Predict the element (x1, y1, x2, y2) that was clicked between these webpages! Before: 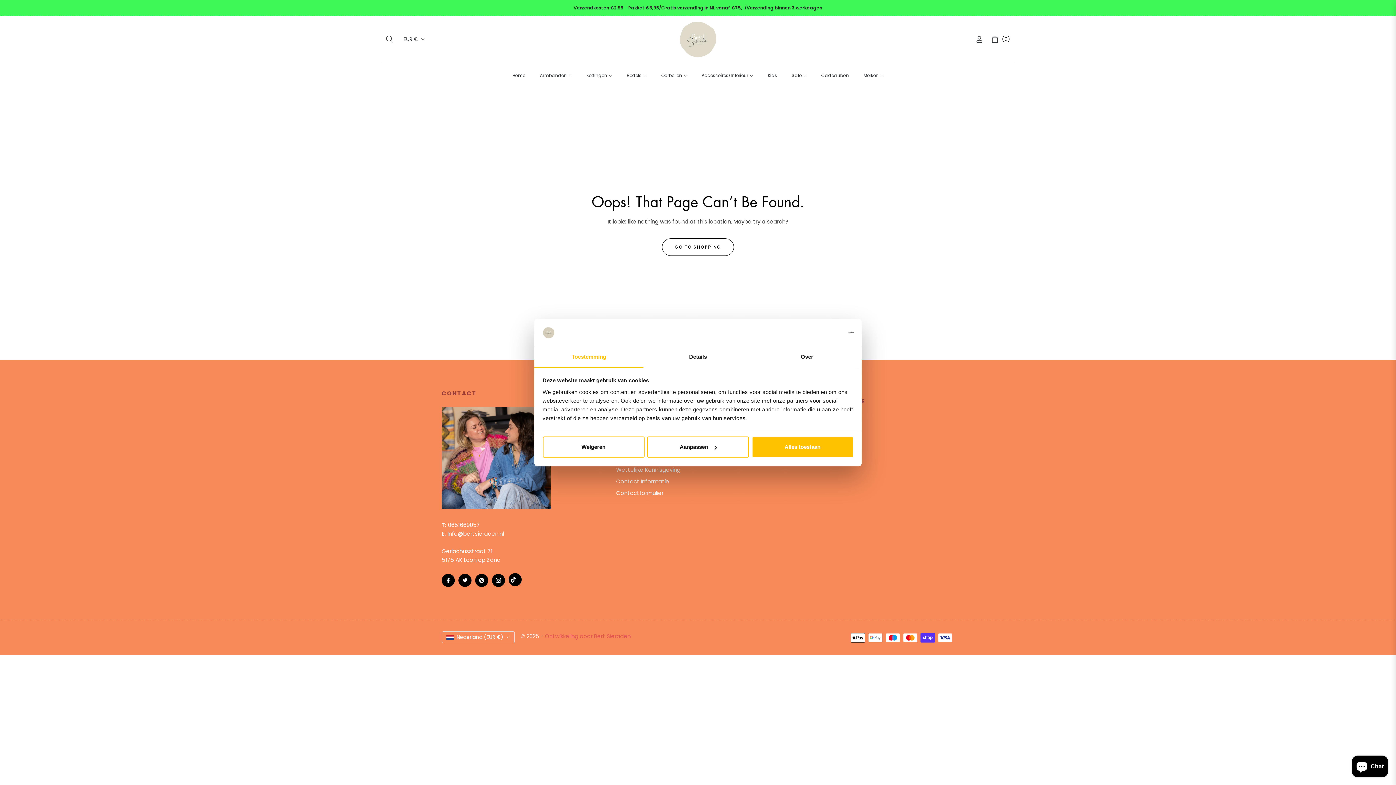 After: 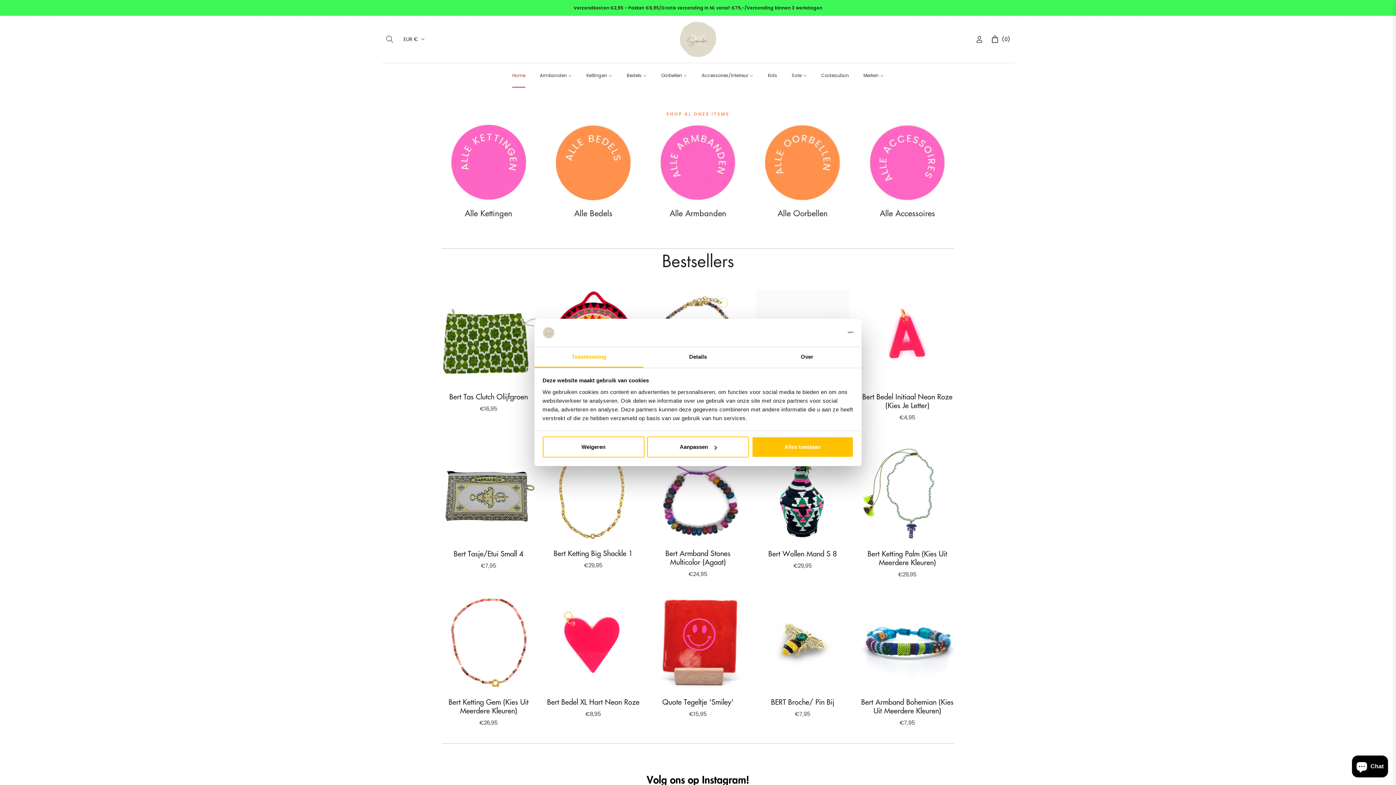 Action: bbox: (680, 21, 716, 57)